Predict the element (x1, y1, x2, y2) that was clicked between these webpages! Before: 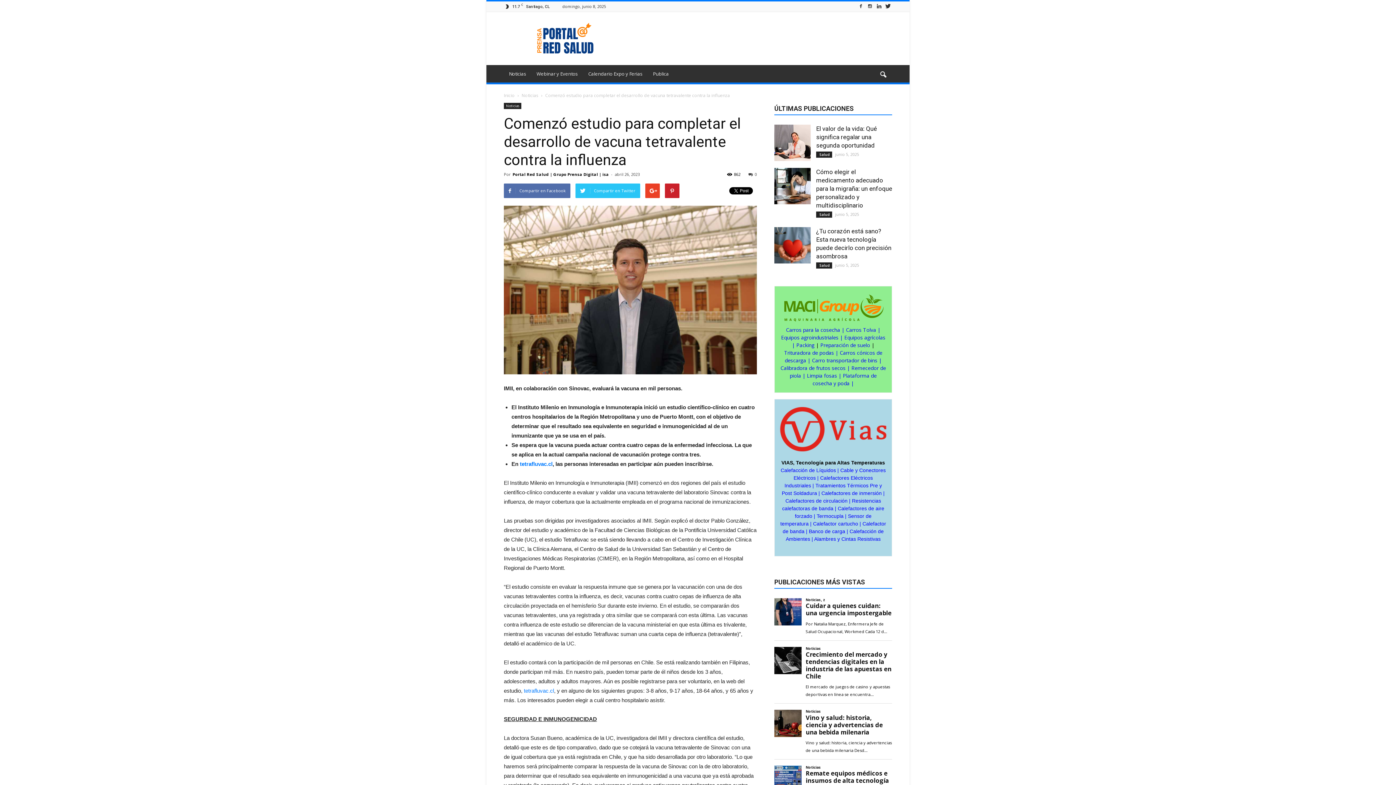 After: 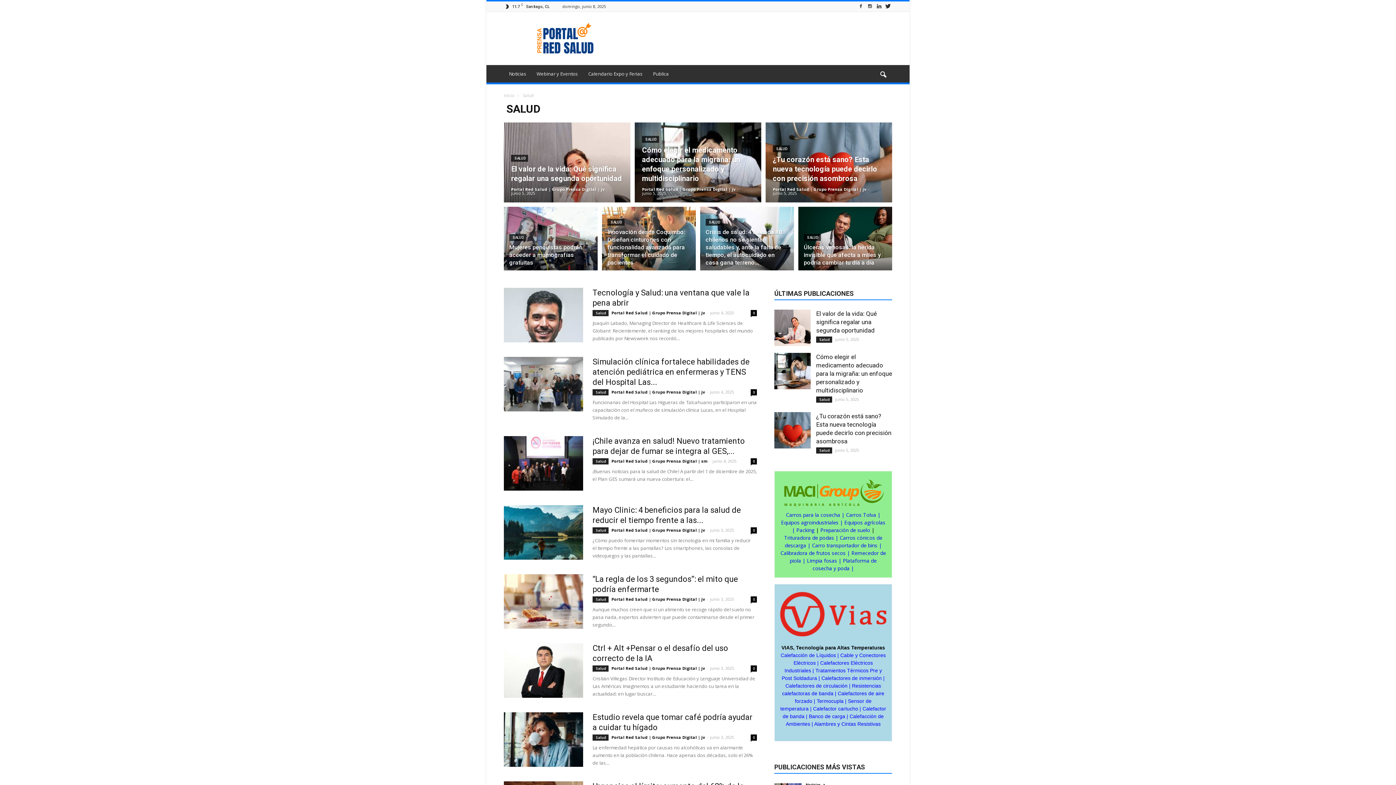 Action: bbox: (816, 262, 832, 268) label:  Salud